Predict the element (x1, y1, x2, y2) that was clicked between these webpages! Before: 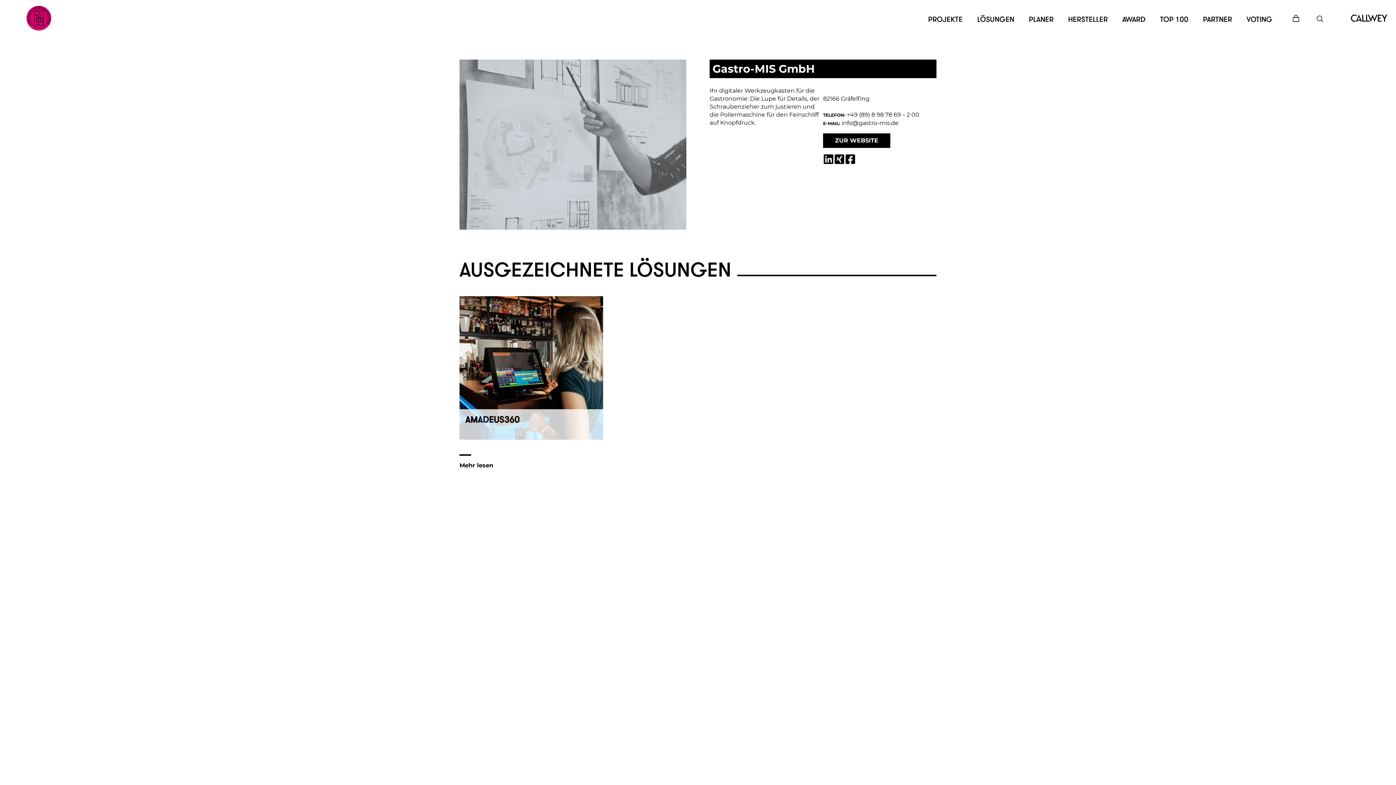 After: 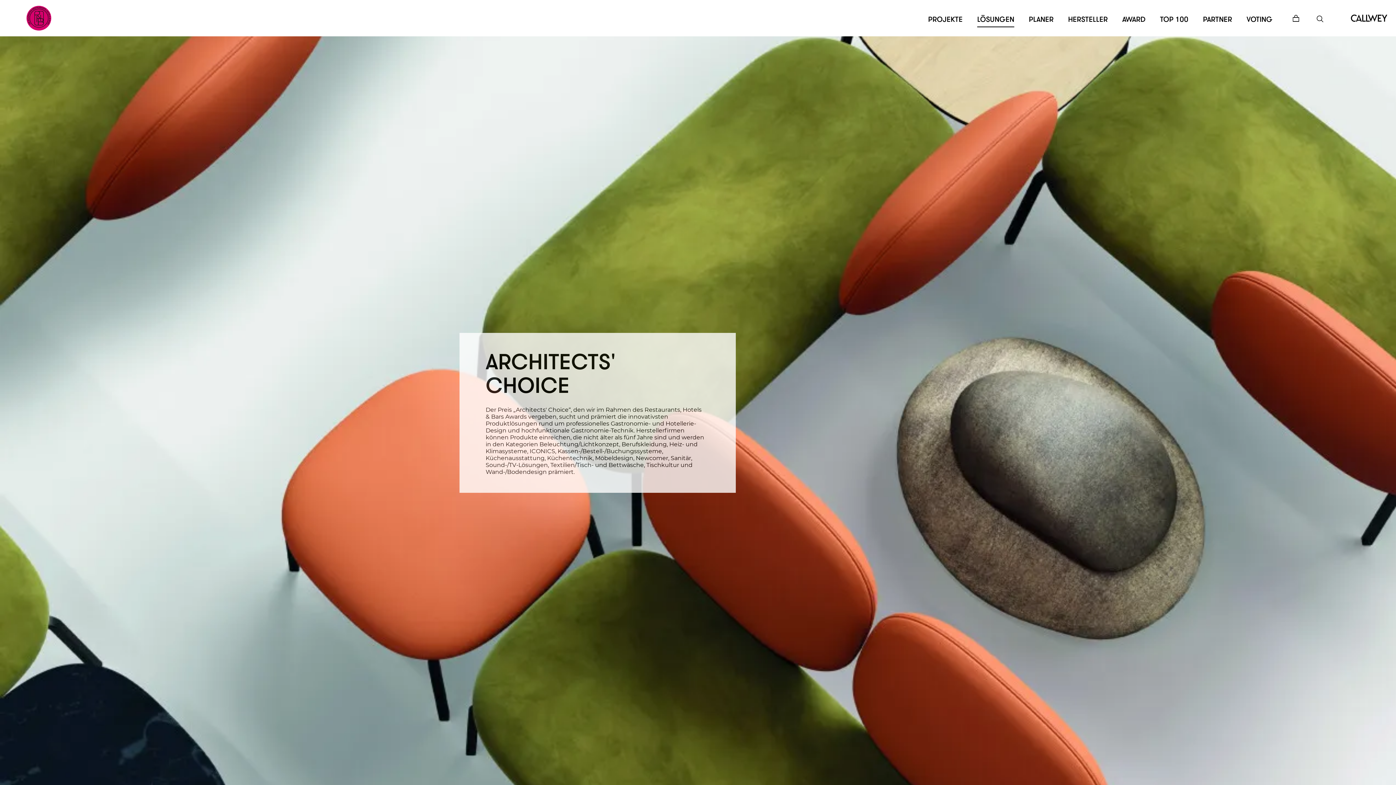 Action: label: LÖSUNGEN bbox: (977, 15, 1014, 23)